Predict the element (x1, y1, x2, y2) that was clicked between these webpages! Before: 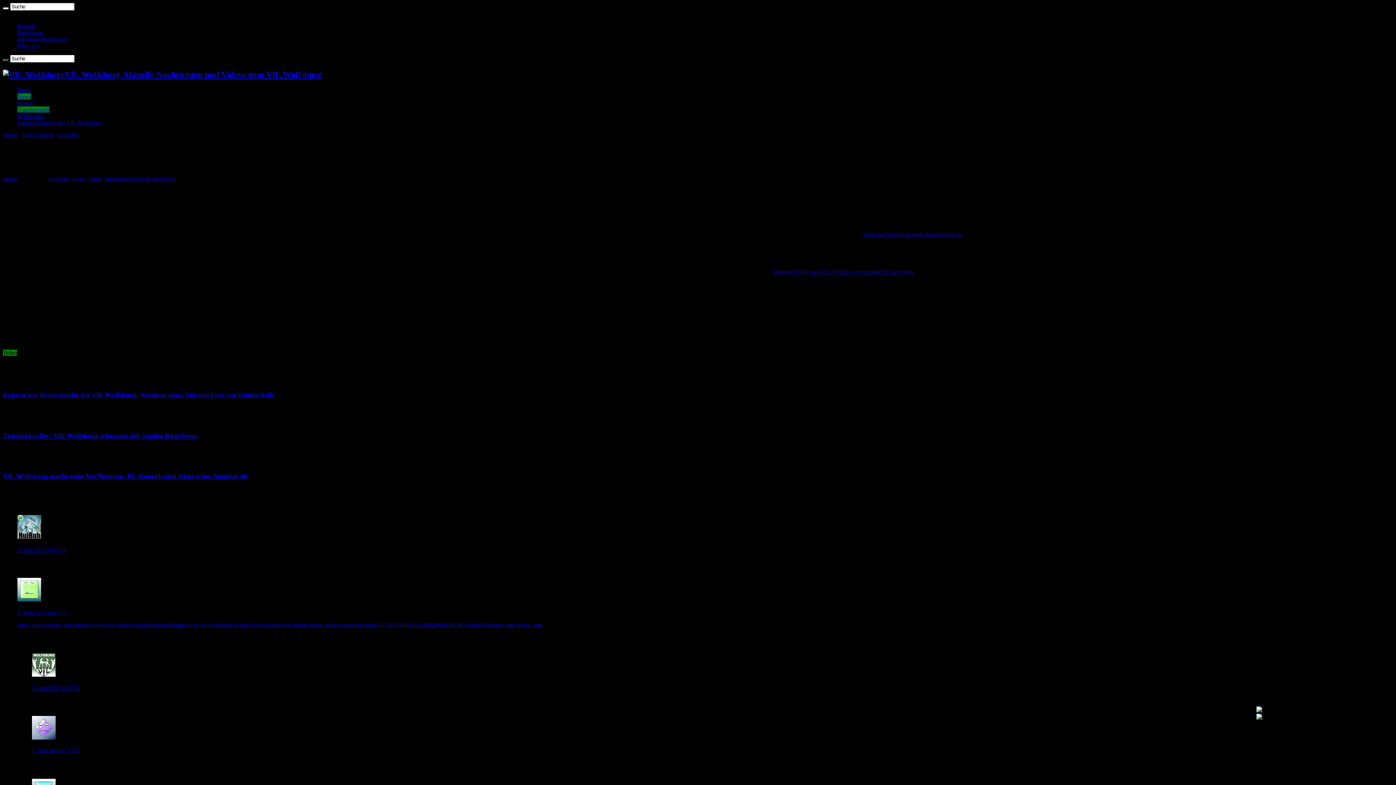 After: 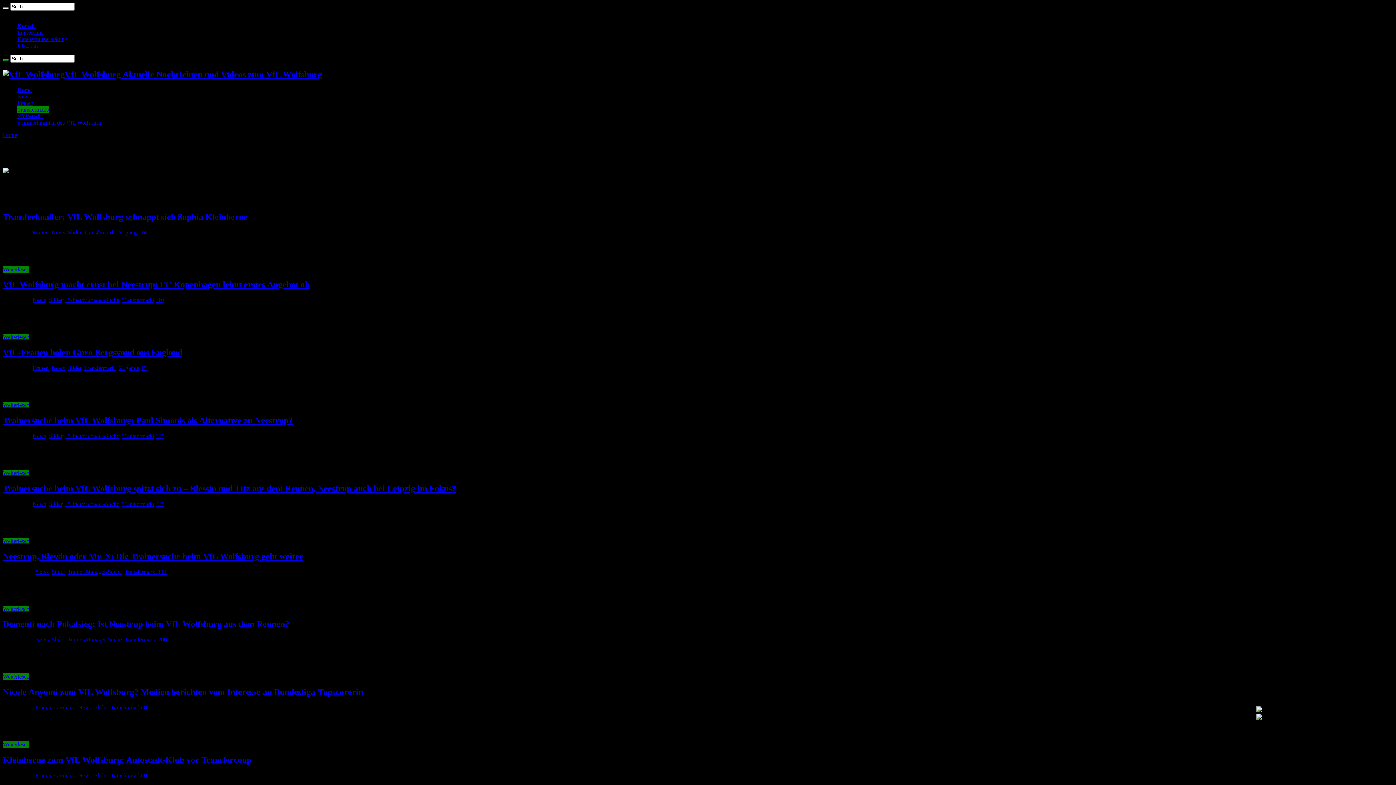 Action: bbox: (17, 106, 49, 112) label: Transfermarkt